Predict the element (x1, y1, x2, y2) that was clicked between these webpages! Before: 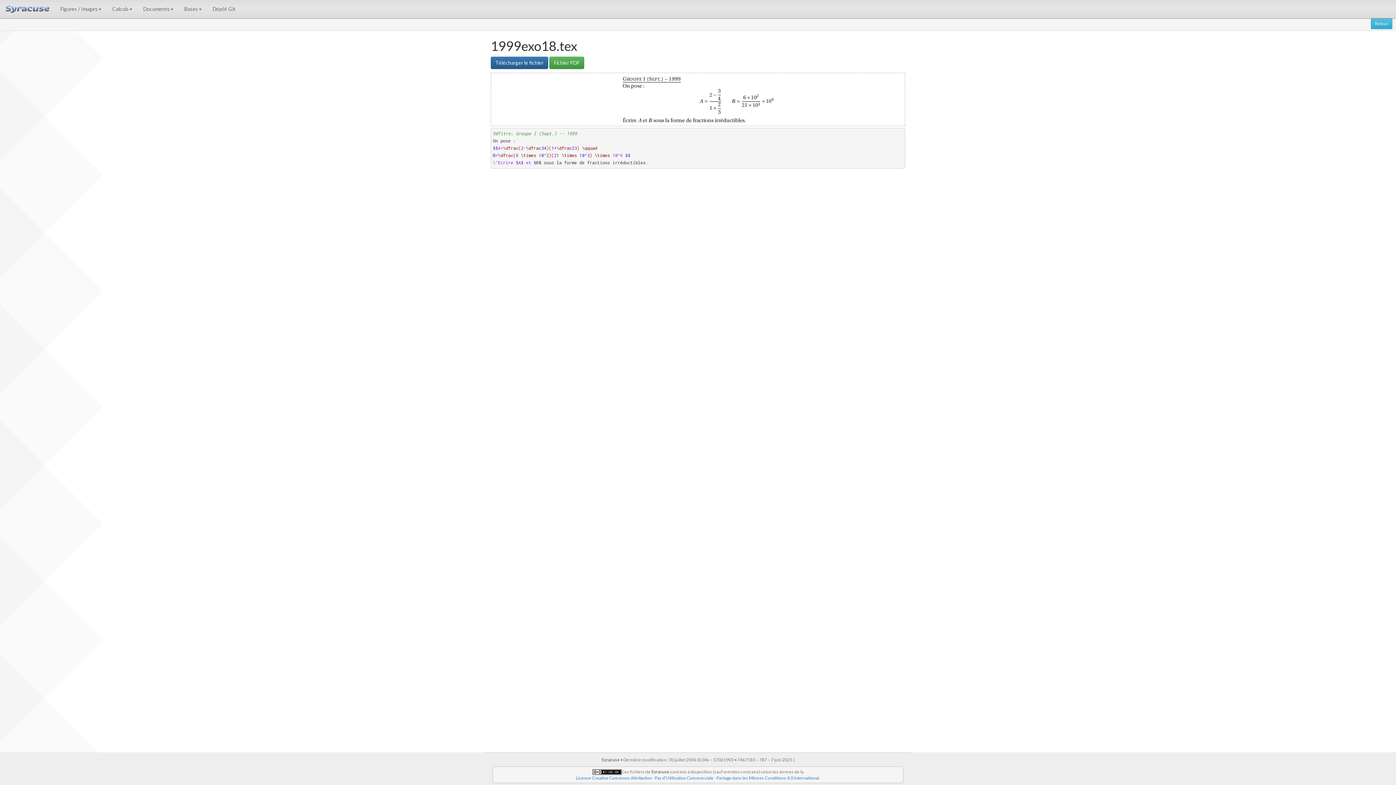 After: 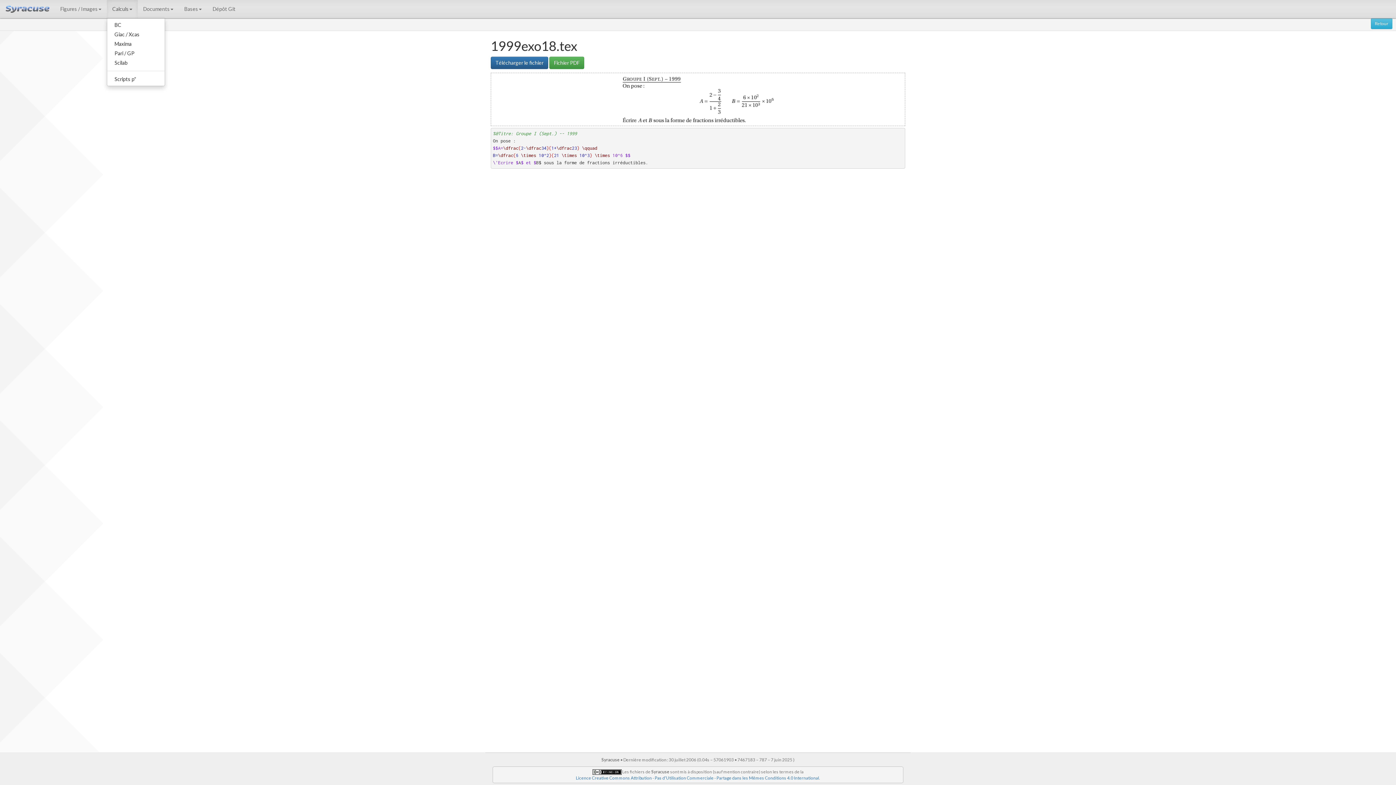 Action: bbox: (106, 0, 137, 18) label: Calculs